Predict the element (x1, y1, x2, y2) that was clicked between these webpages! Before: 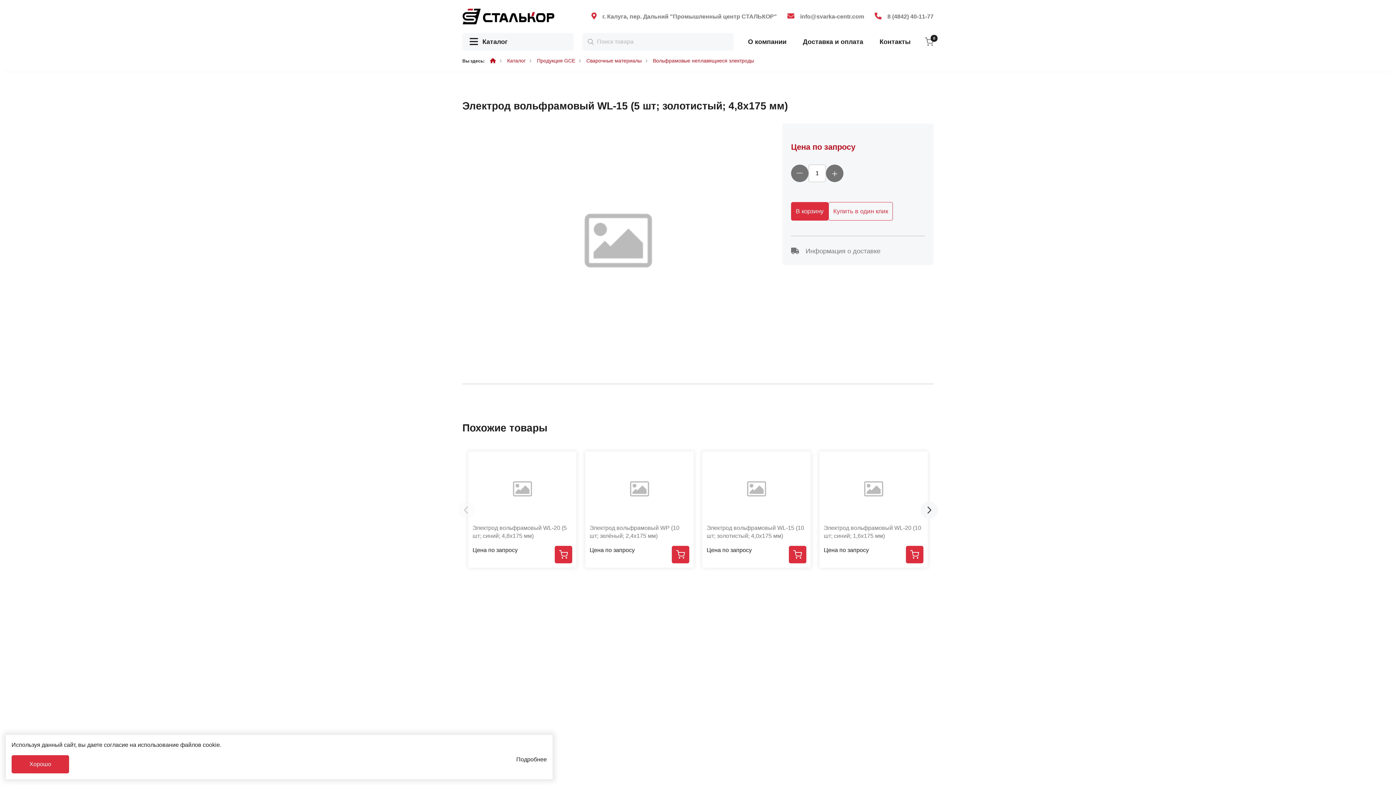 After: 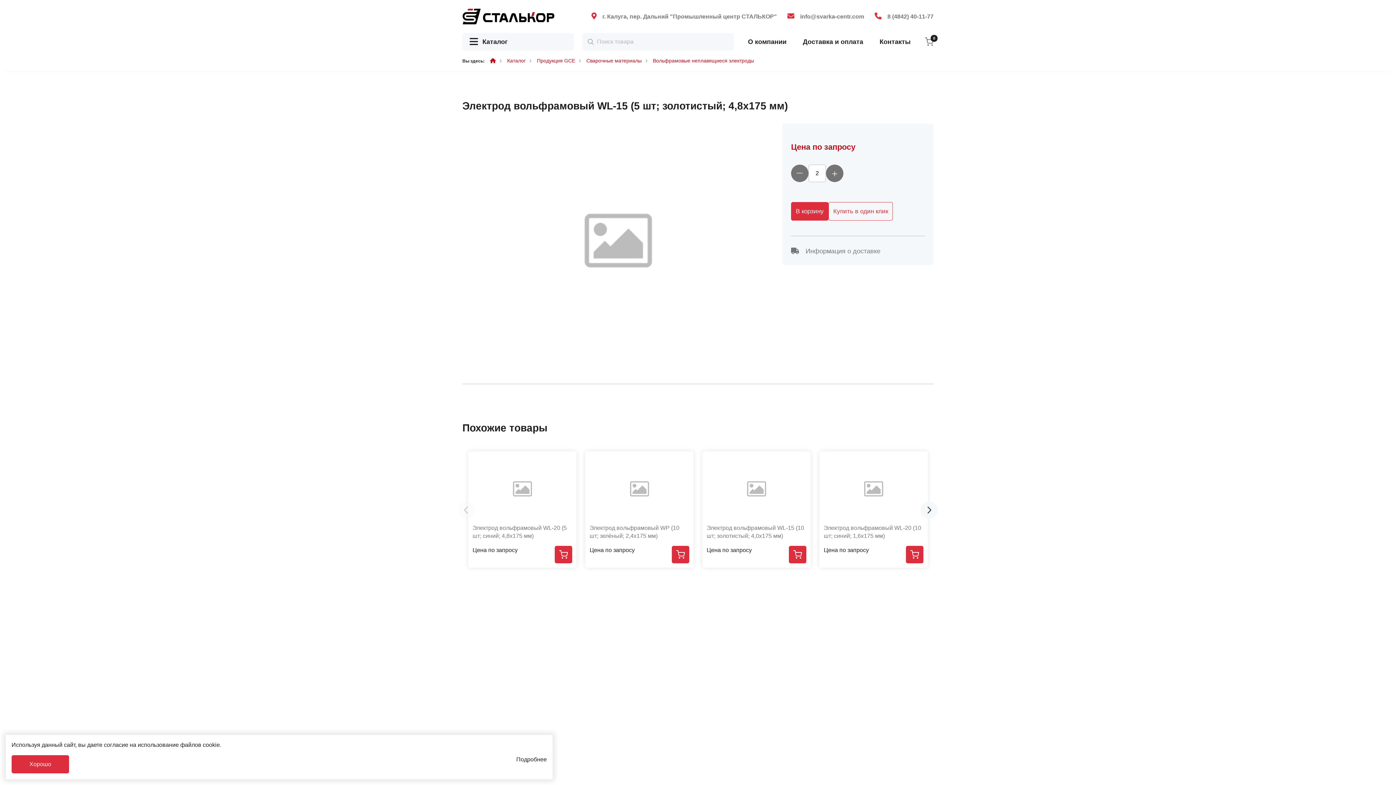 Action: bbox: (826, 164, 843, 182)